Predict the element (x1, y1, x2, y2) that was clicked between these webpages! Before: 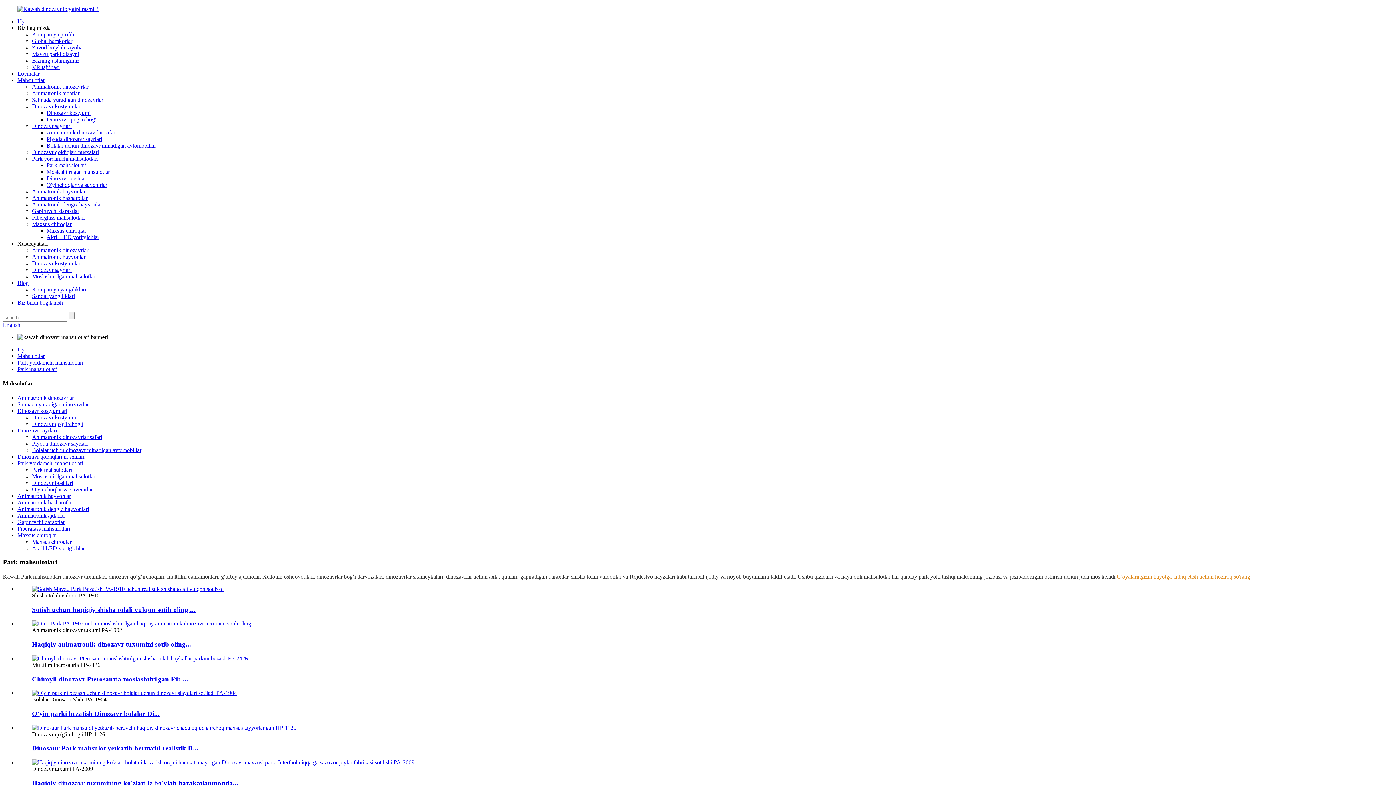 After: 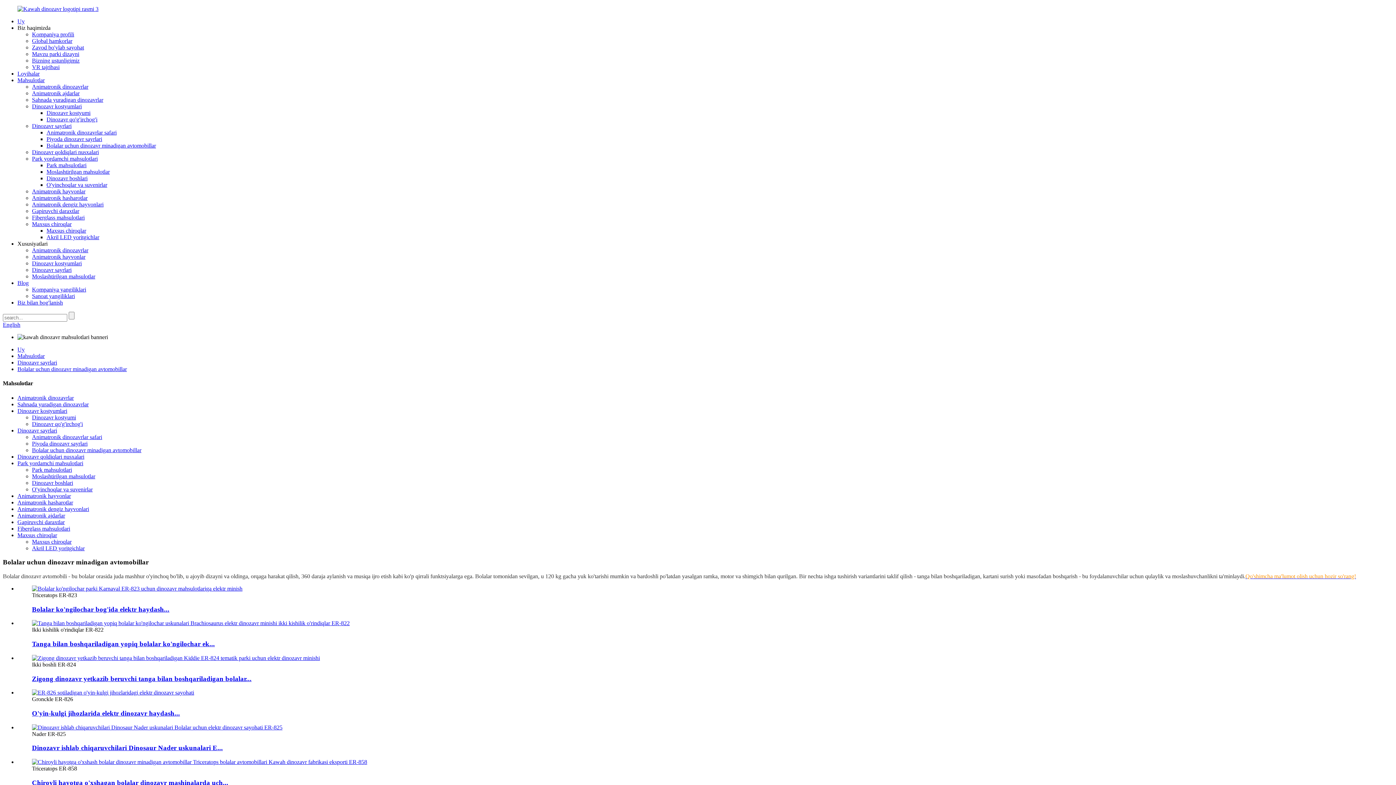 Action: bbox: (46, 142, 156, 148) label: Bolalar uchun dinozavr minadigan avtomobillar